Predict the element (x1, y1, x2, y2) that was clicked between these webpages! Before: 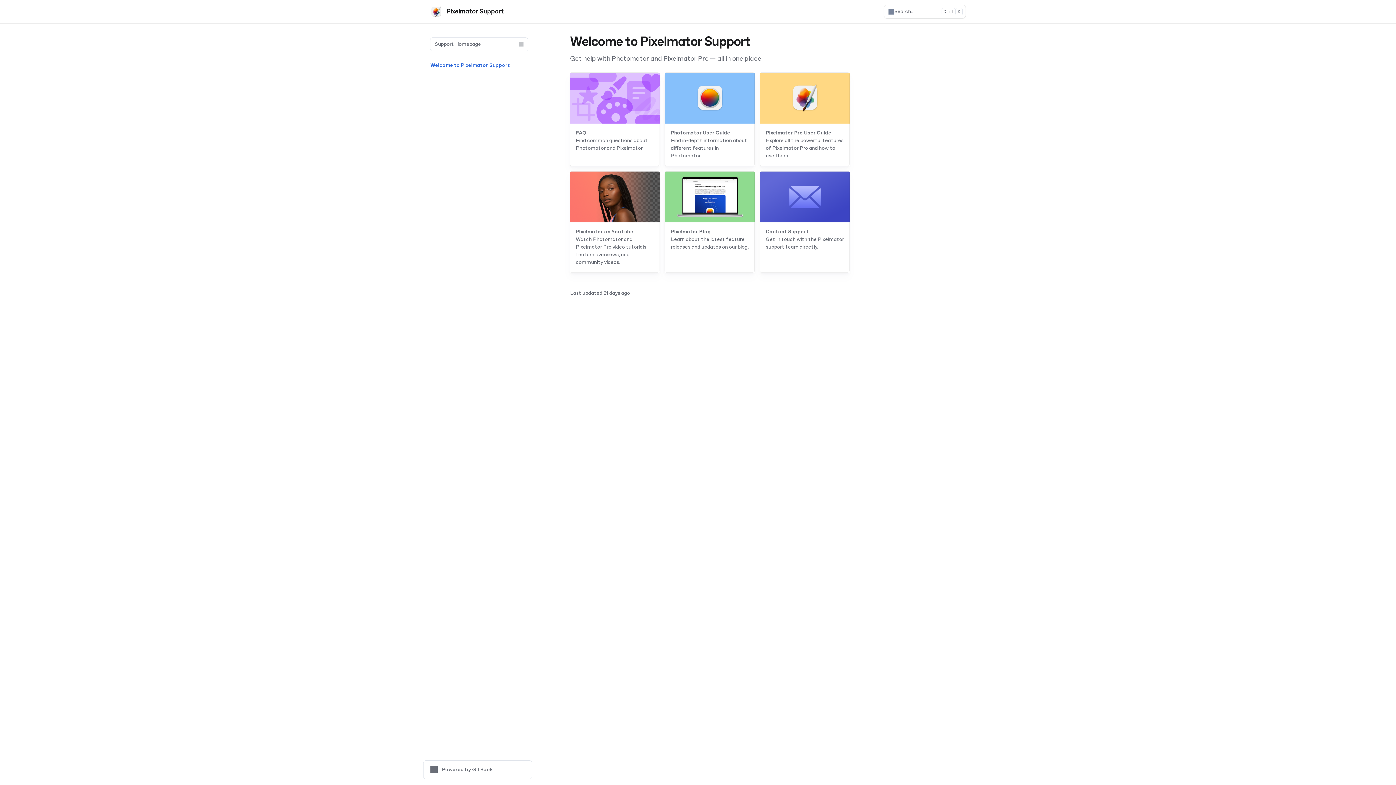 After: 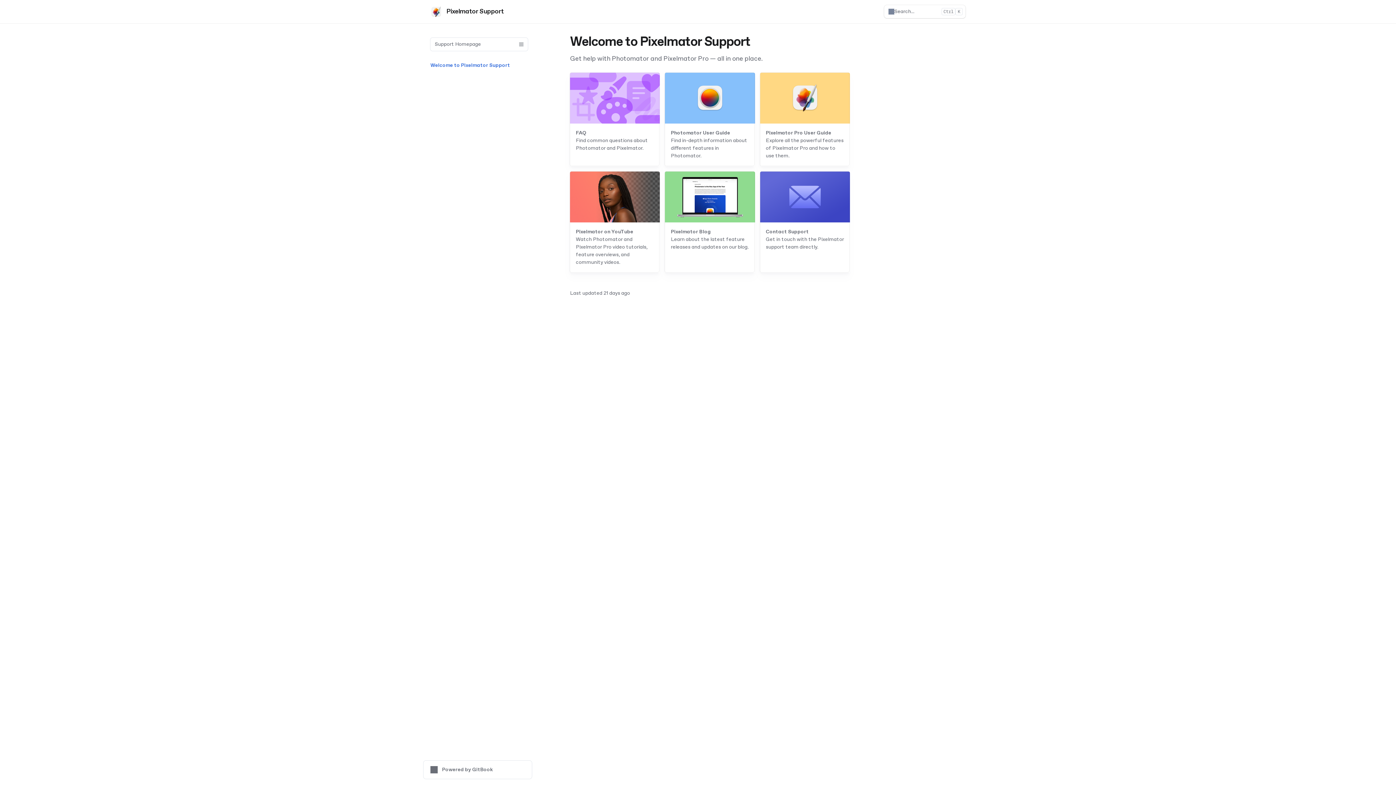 Action: label: Pixelmator Support bbox: (430, 5, 503, 17)